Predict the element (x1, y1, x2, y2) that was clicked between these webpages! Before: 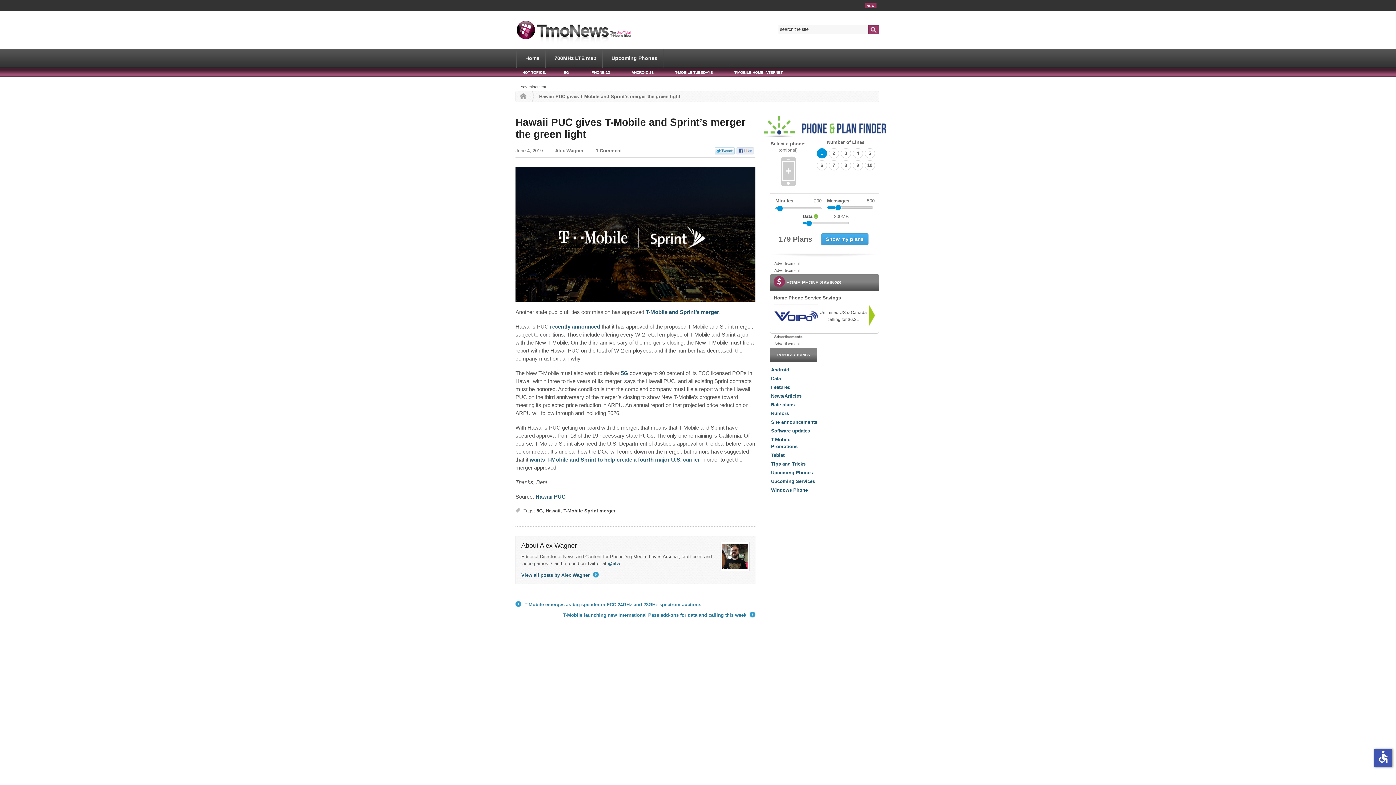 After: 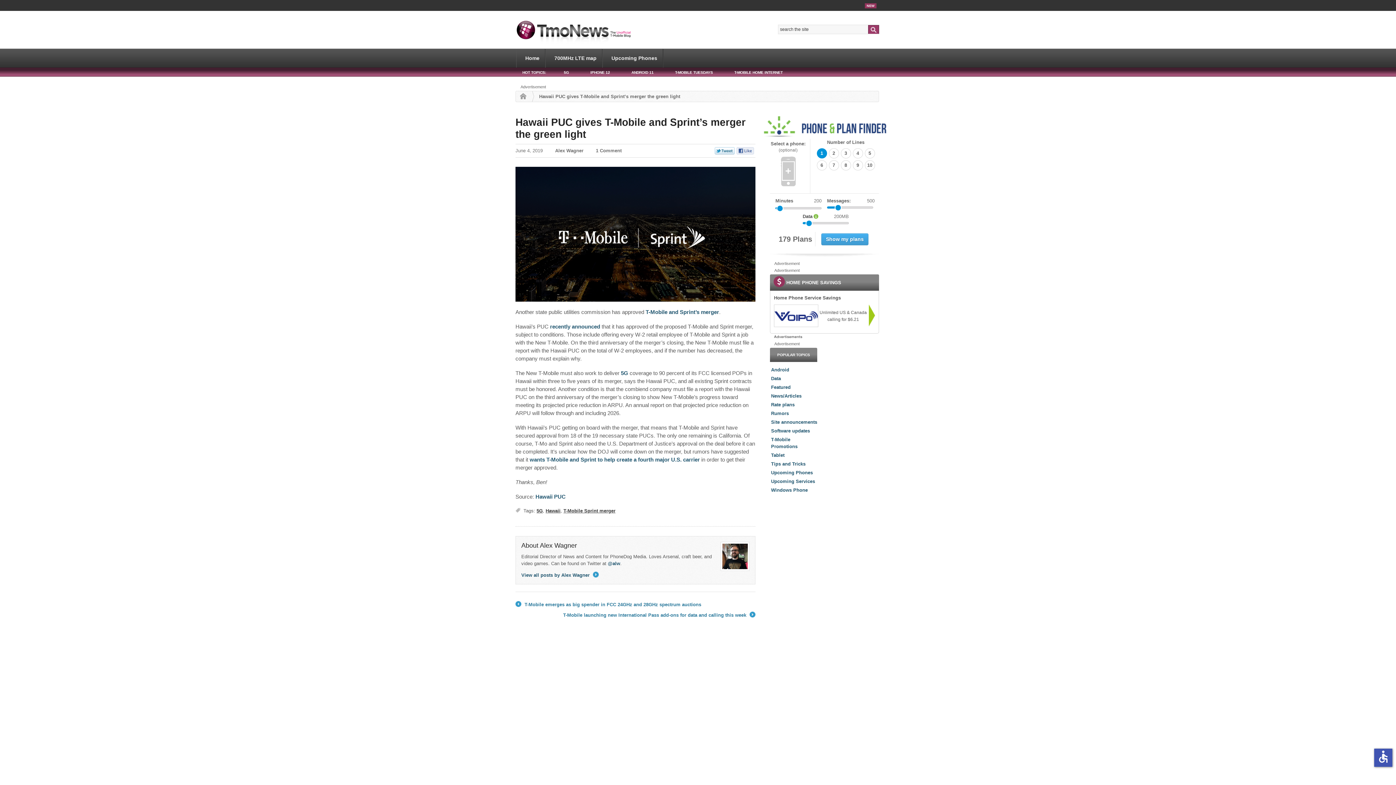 Action: bbox: (869, 304, 875, 326) label: Details